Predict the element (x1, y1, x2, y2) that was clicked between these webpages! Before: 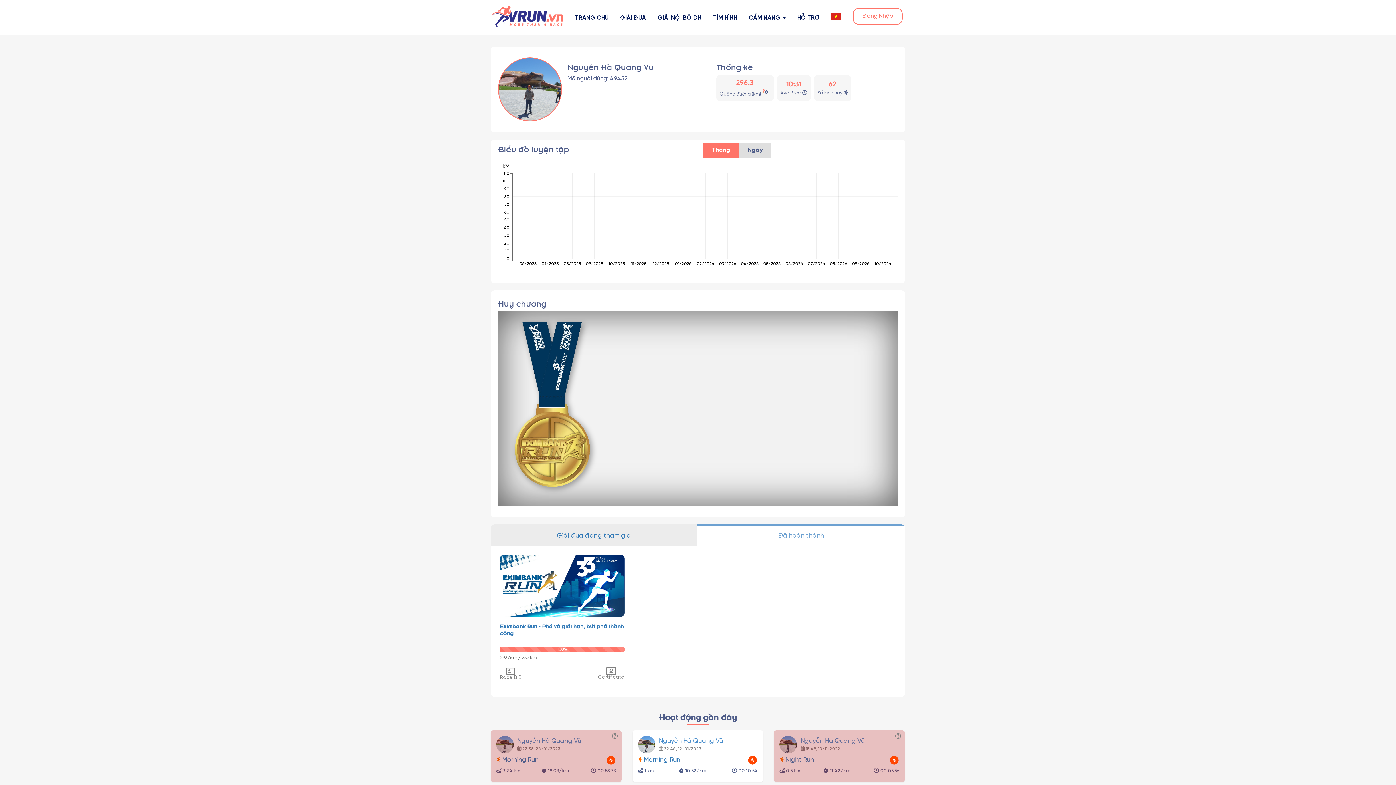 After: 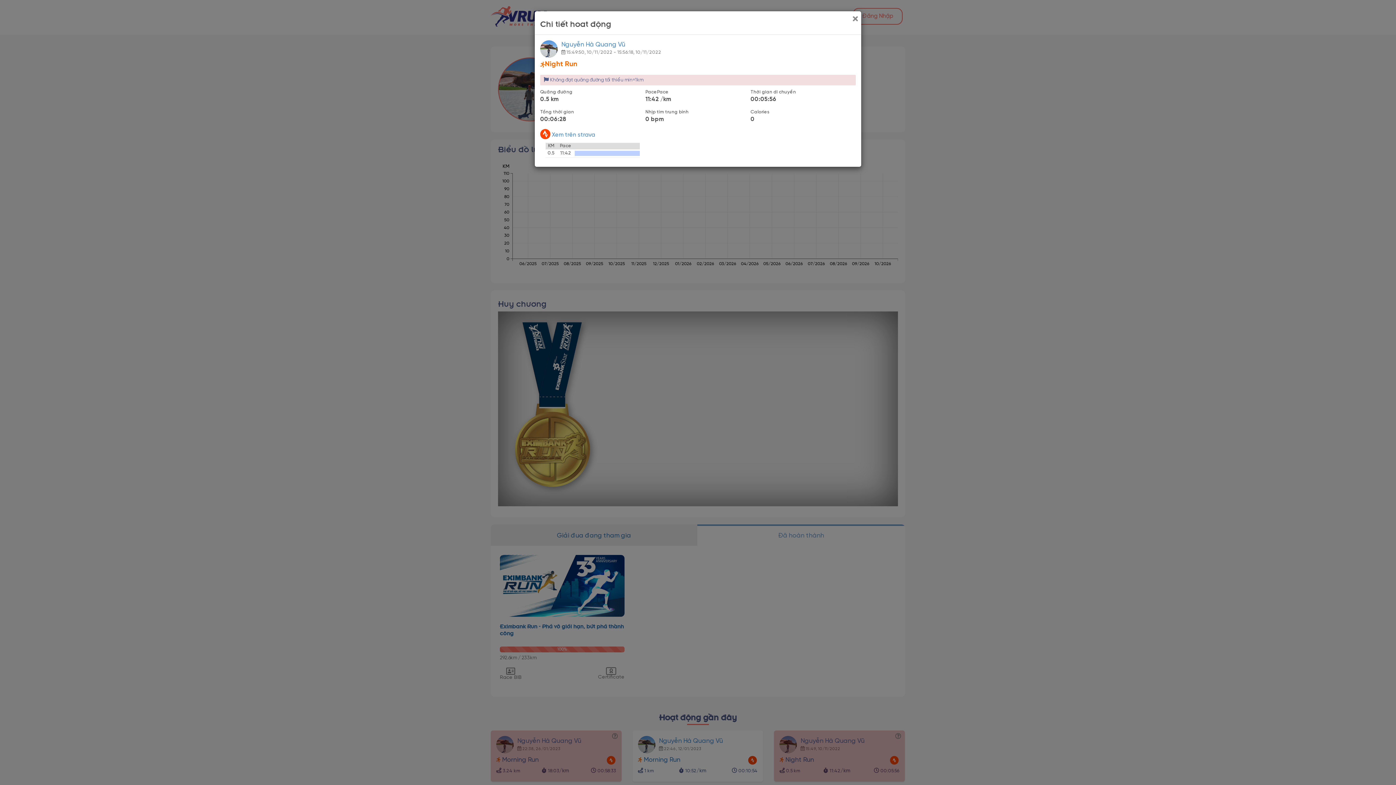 Action: bbox: (895, 732, 901, 740)